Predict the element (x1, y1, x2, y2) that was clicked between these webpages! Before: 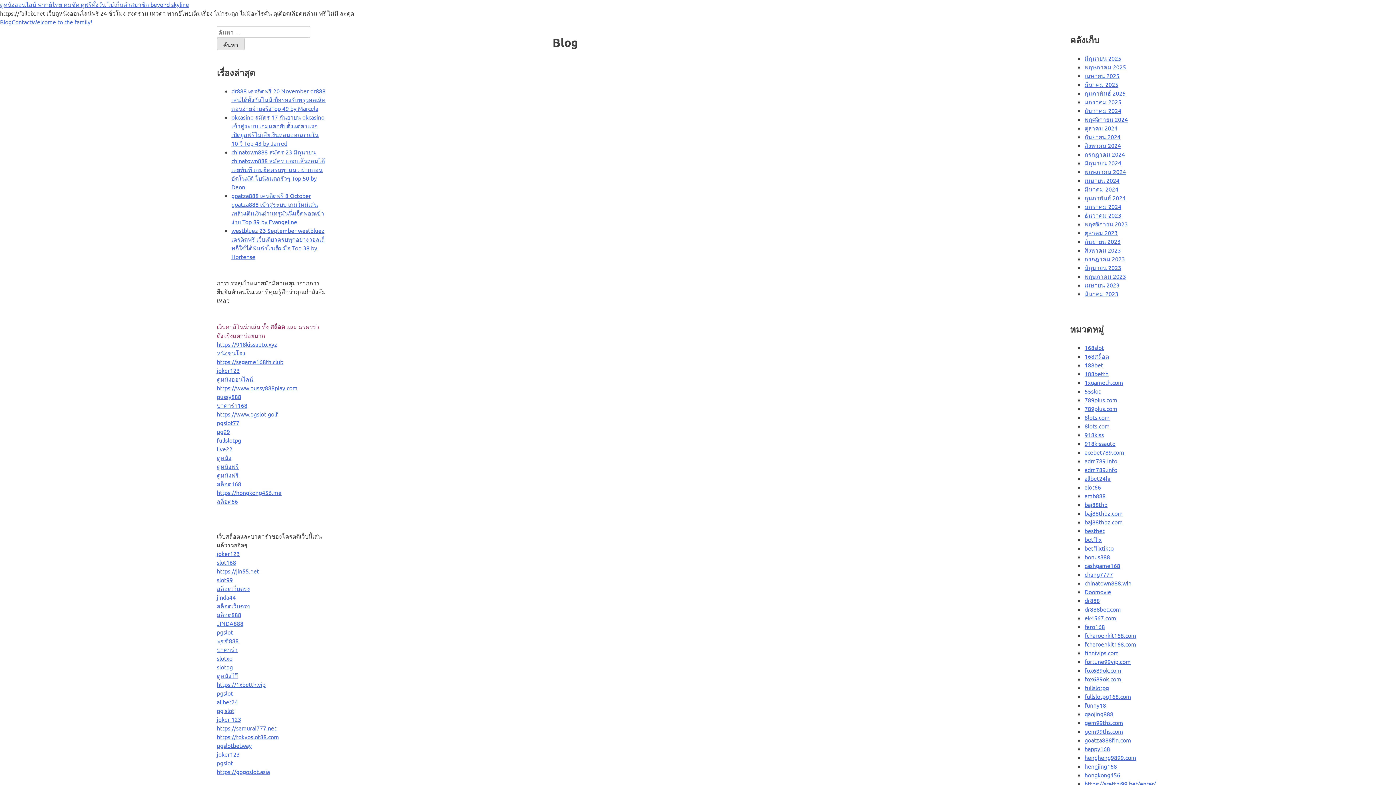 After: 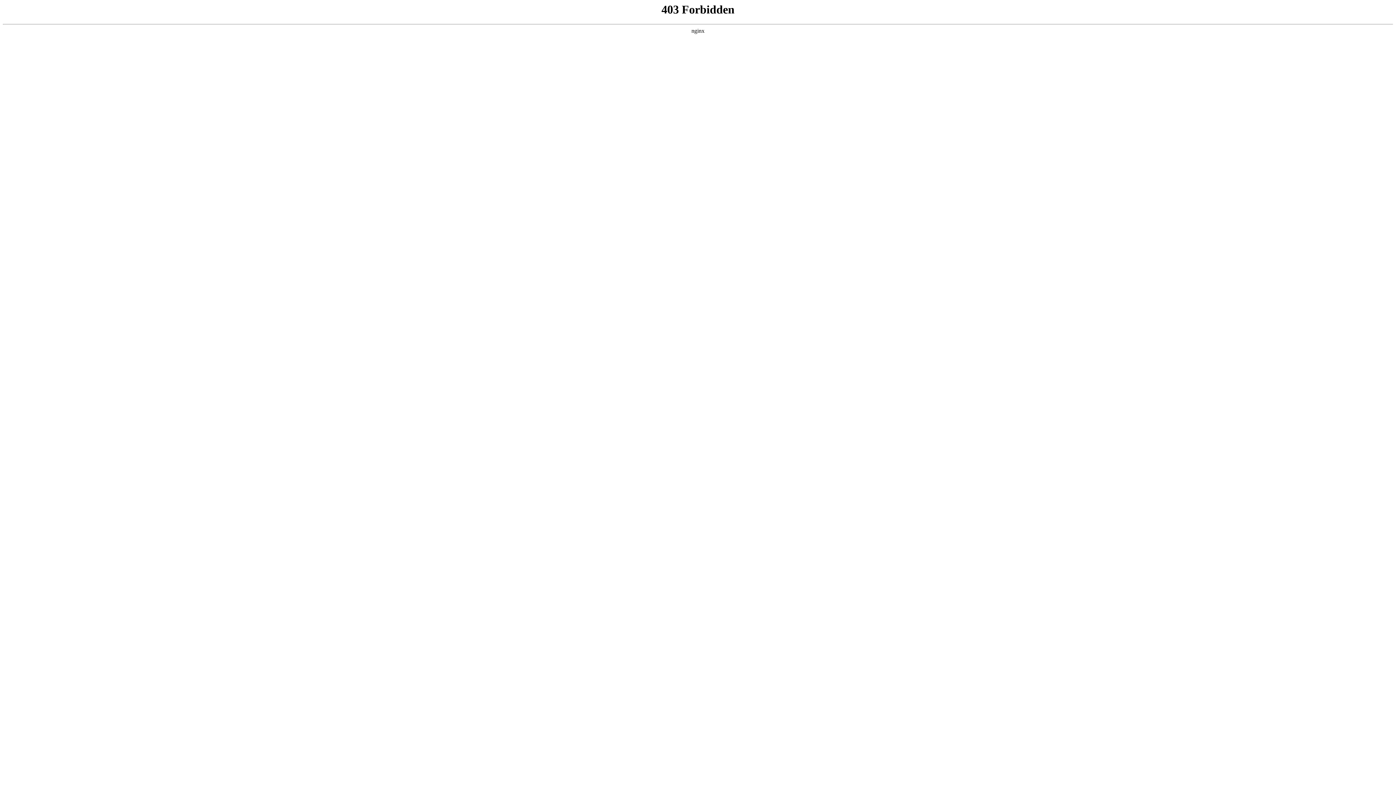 Action: label: slot168 bbox: (216, 558, 236, 566)